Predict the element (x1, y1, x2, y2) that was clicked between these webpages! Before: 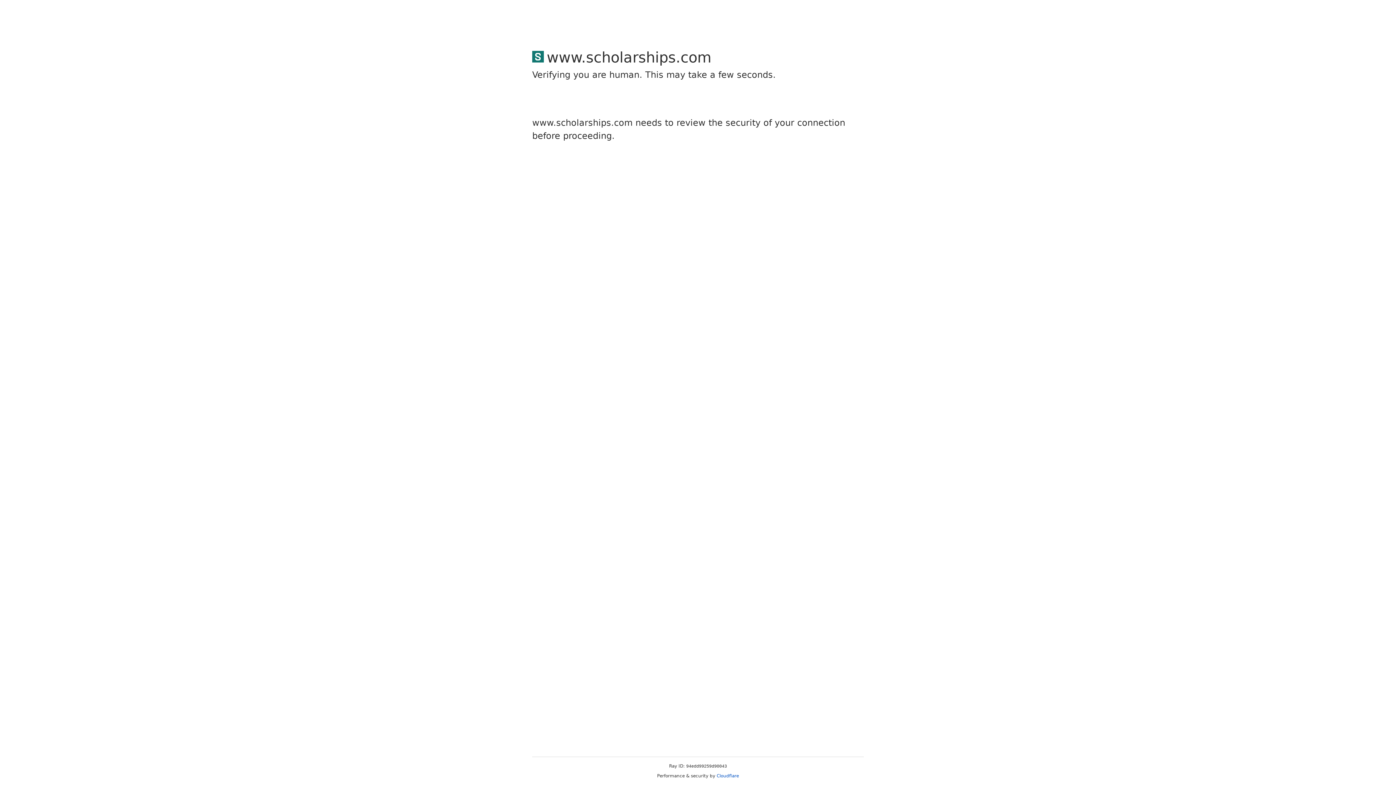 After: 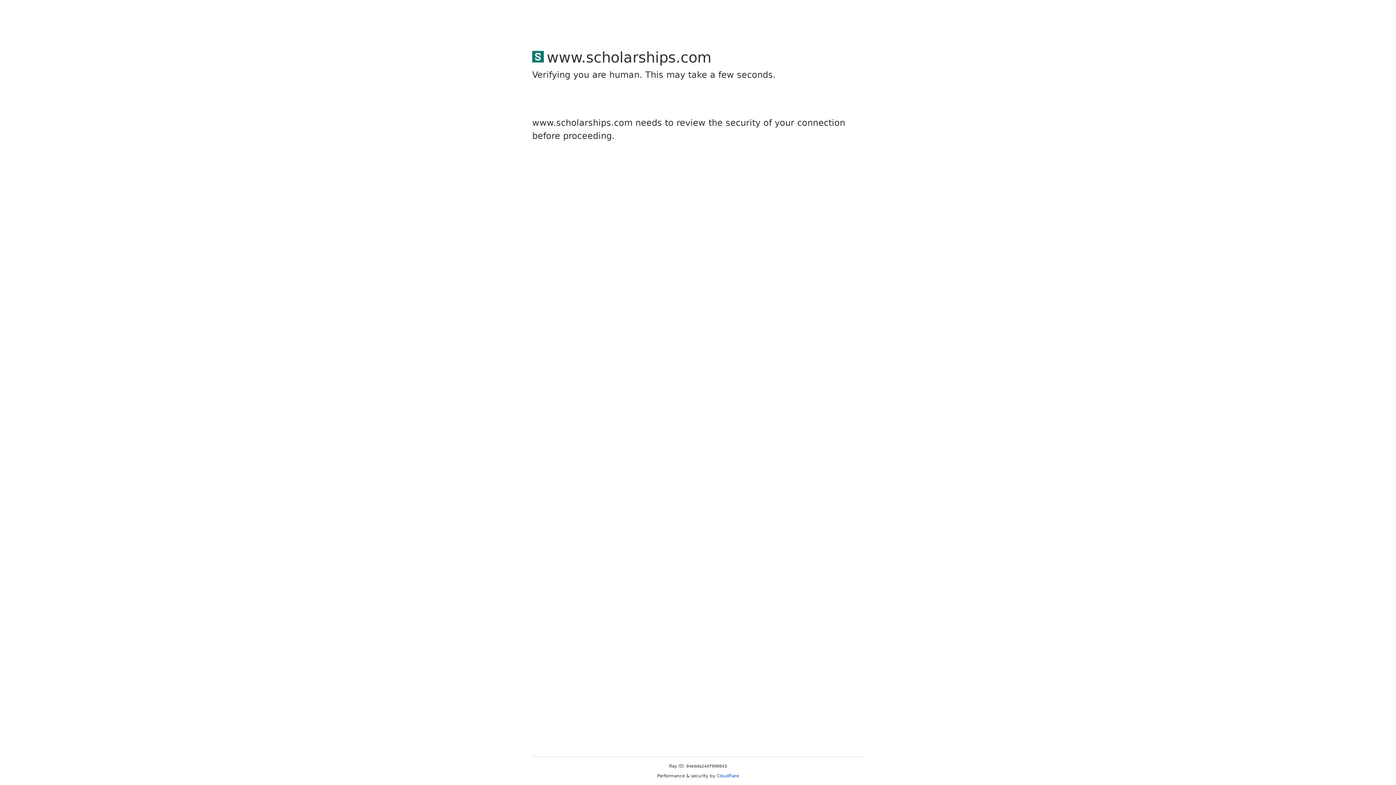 Action: bbox: (716, 773, 739, 778) label: Cloudflare